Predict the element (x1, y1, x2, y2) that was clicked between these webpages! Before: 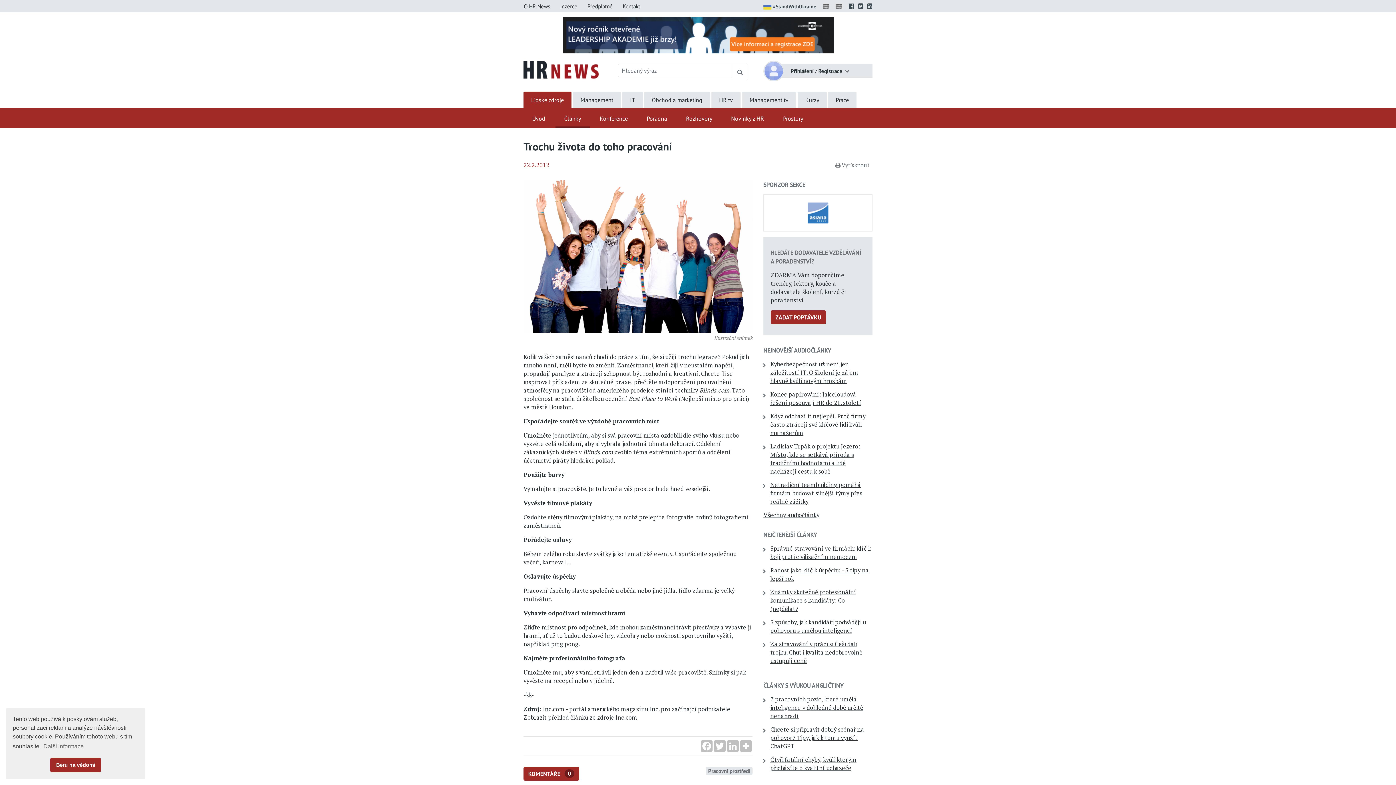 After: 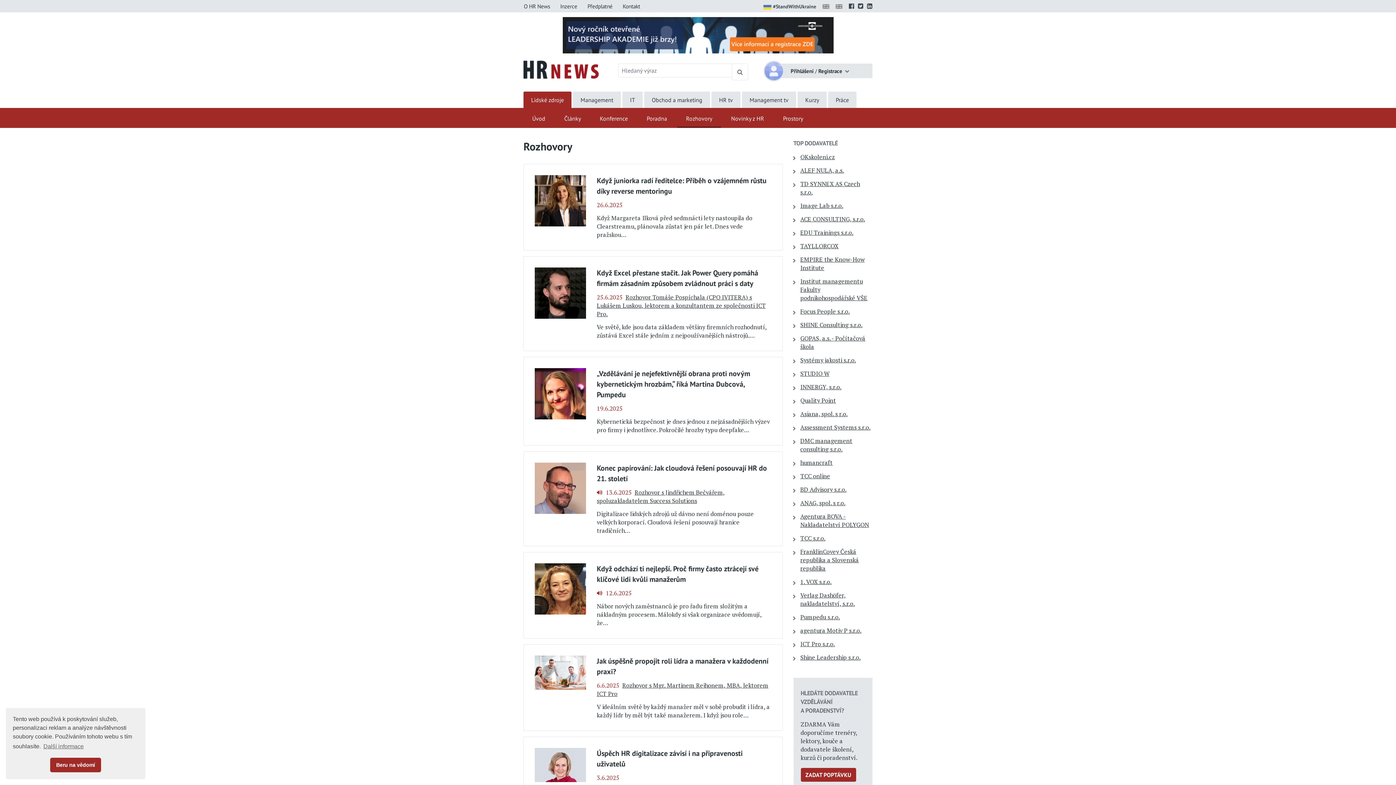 Action: label: Rozhovory bbox: (677, 108, 721, 128)